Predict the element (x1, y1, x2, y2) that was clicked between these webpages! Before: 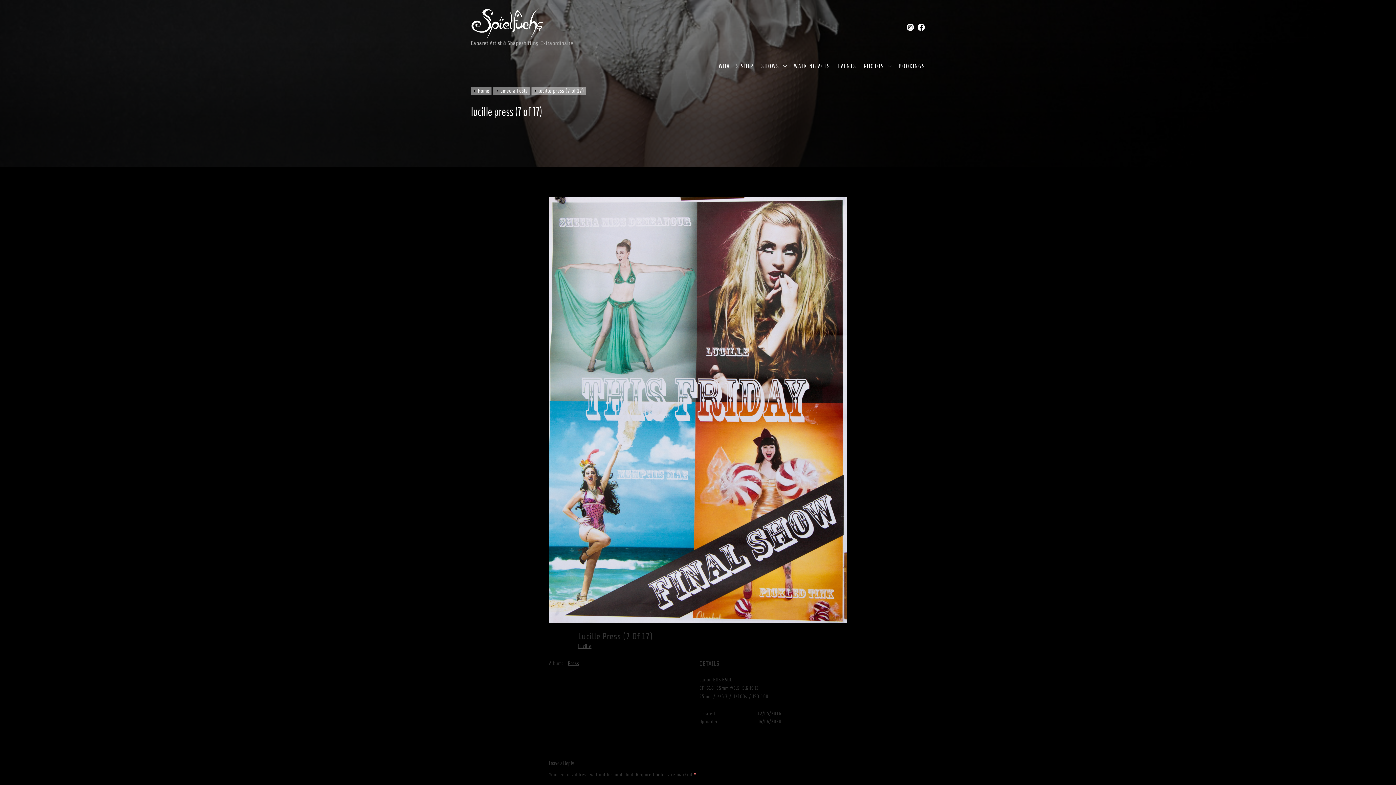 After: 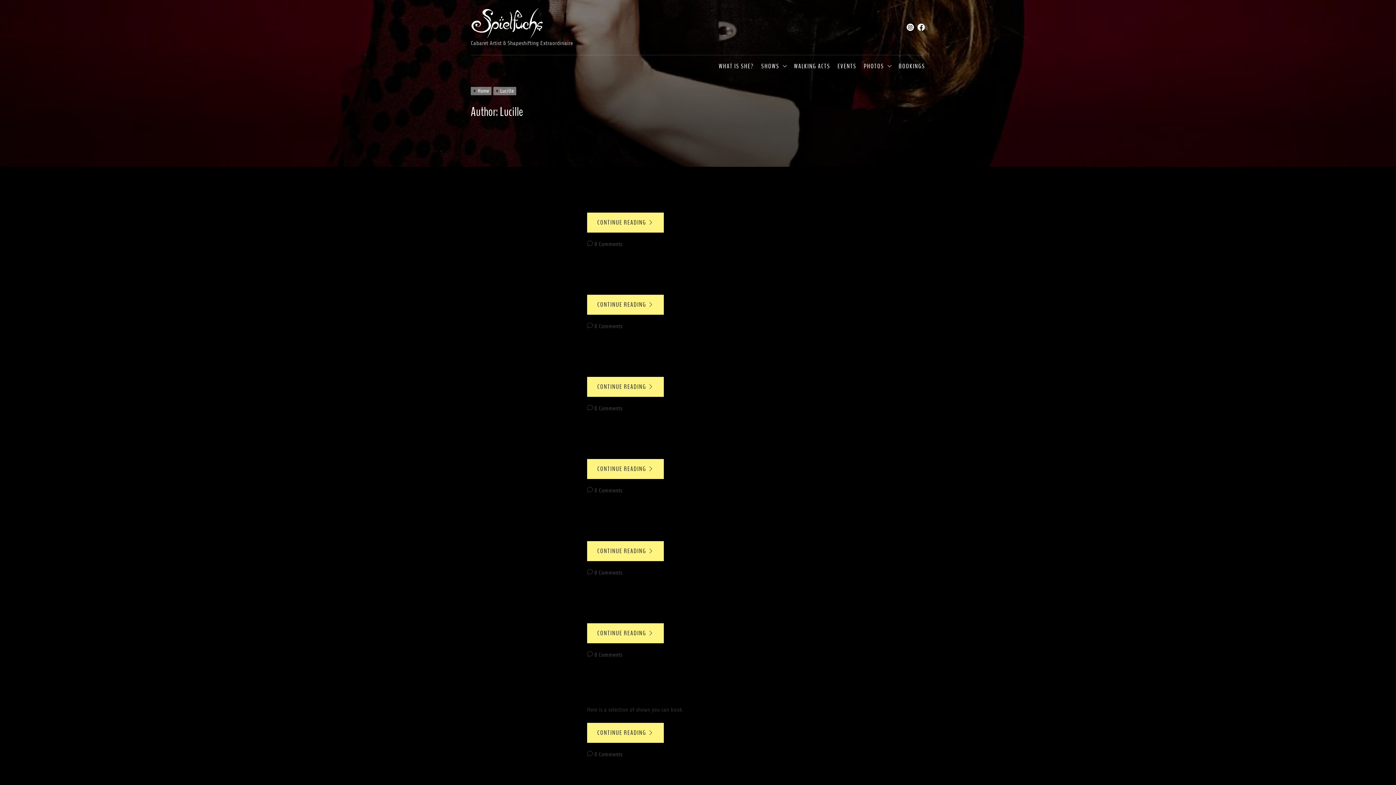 Action: bbox: (549, 631, 570, 652)